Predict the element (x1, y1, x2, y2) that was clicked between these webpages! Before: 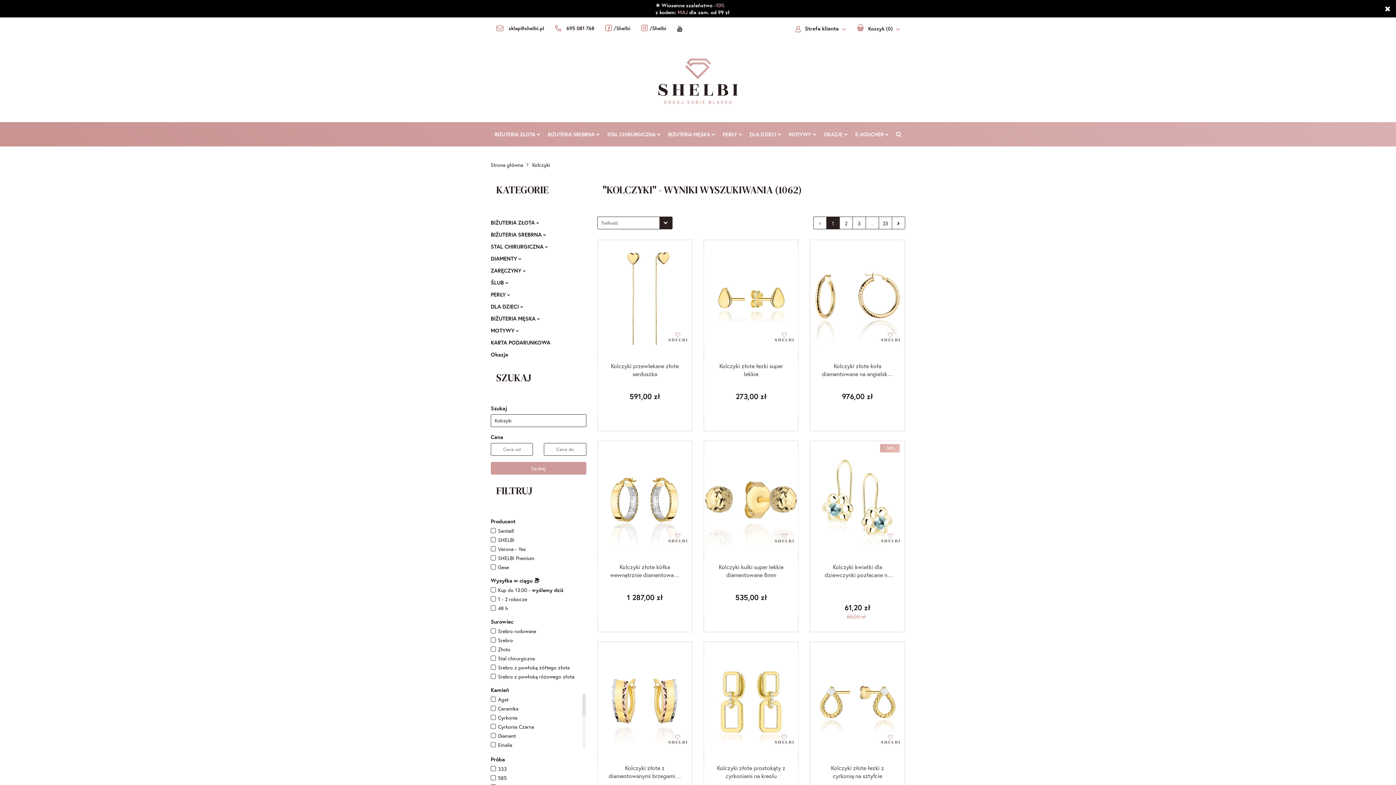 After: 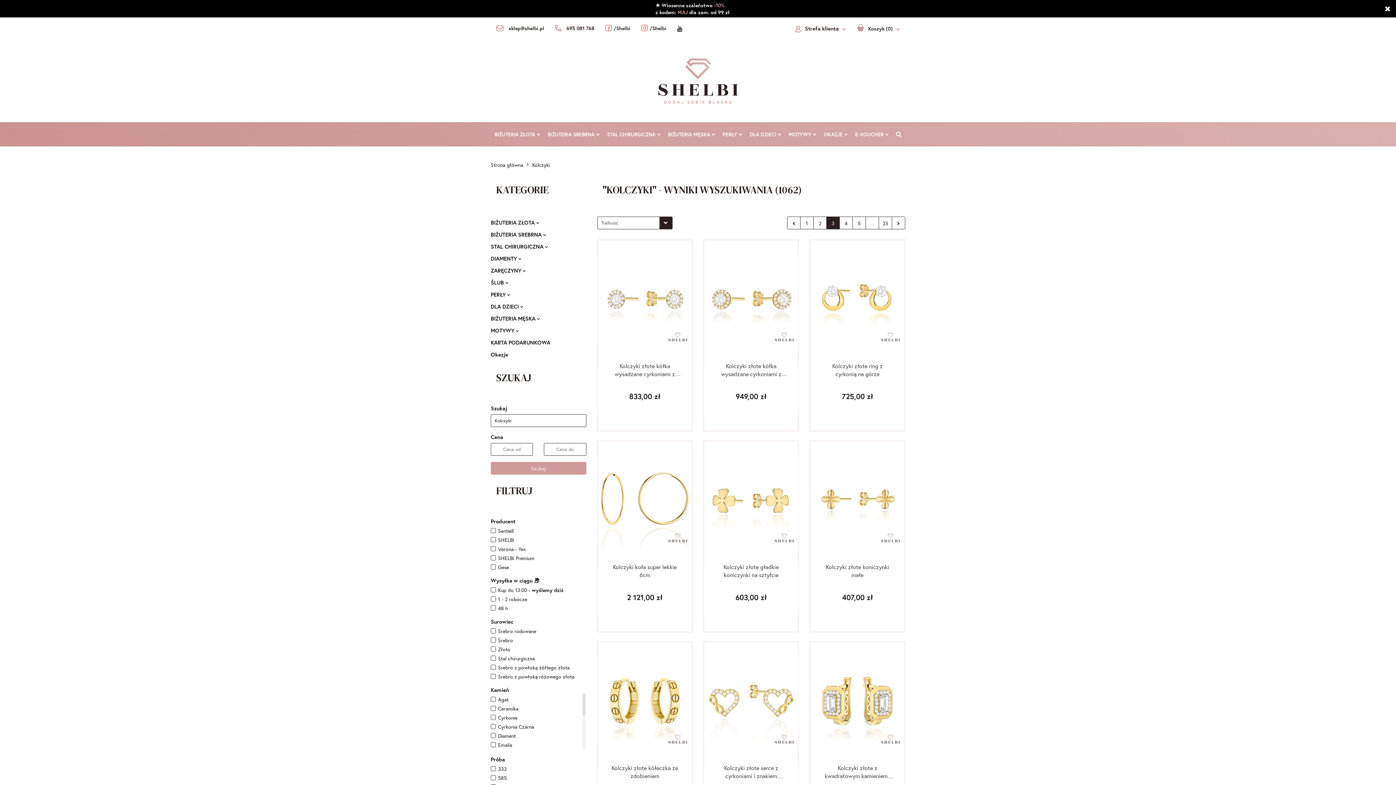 Action: label: 3 bbox: (853, 207, 865, 219)